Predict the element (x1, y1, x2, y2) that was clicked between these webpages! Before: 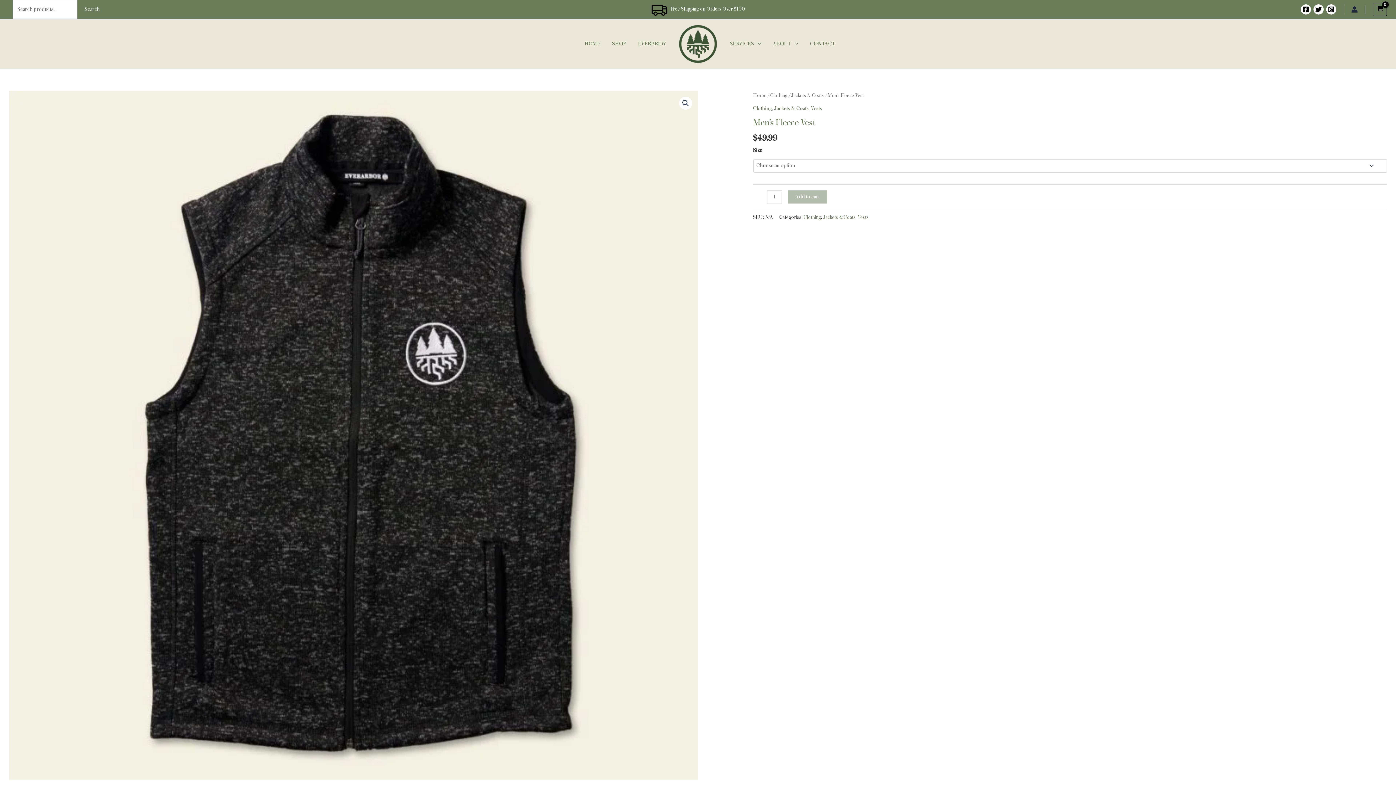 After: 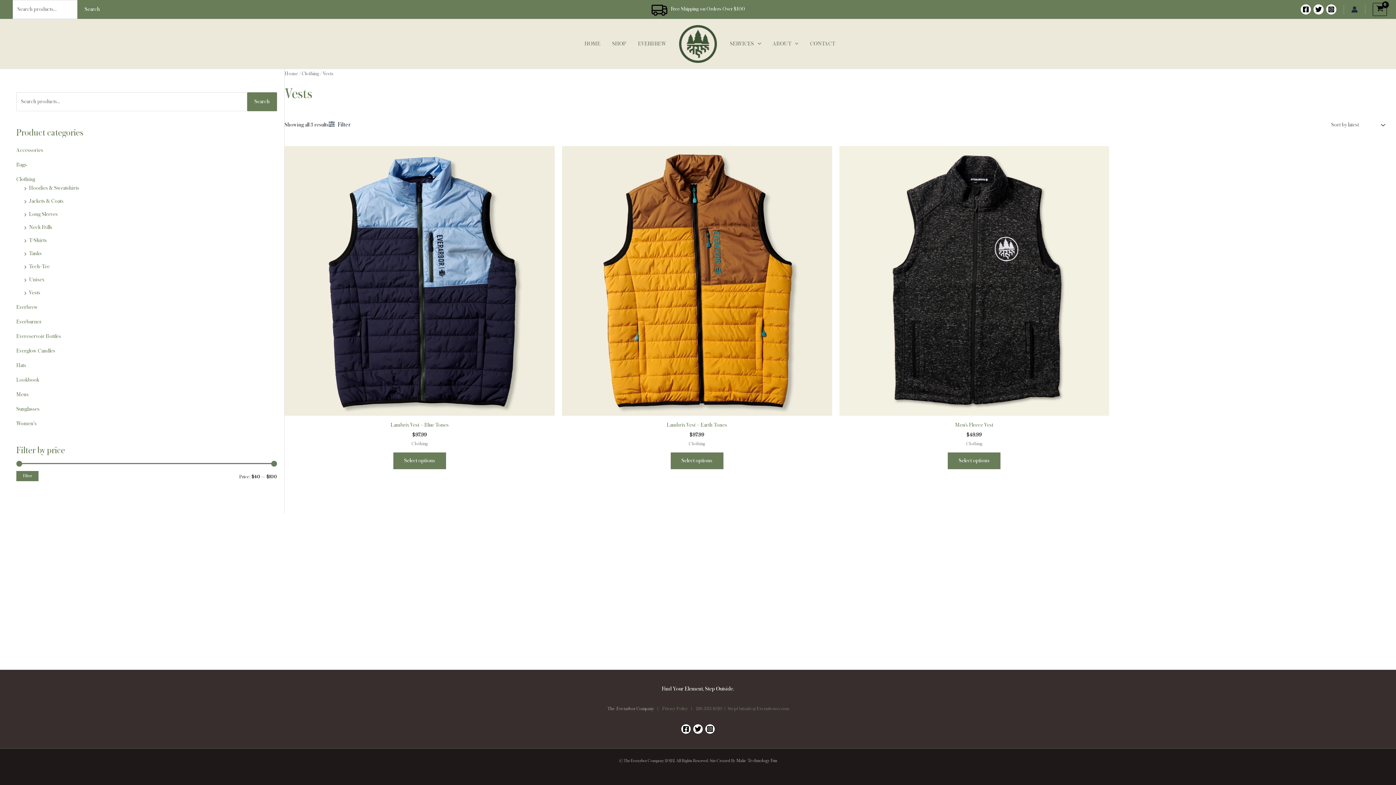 Action: label: Vests bbox: (858, 215, 868, 220)